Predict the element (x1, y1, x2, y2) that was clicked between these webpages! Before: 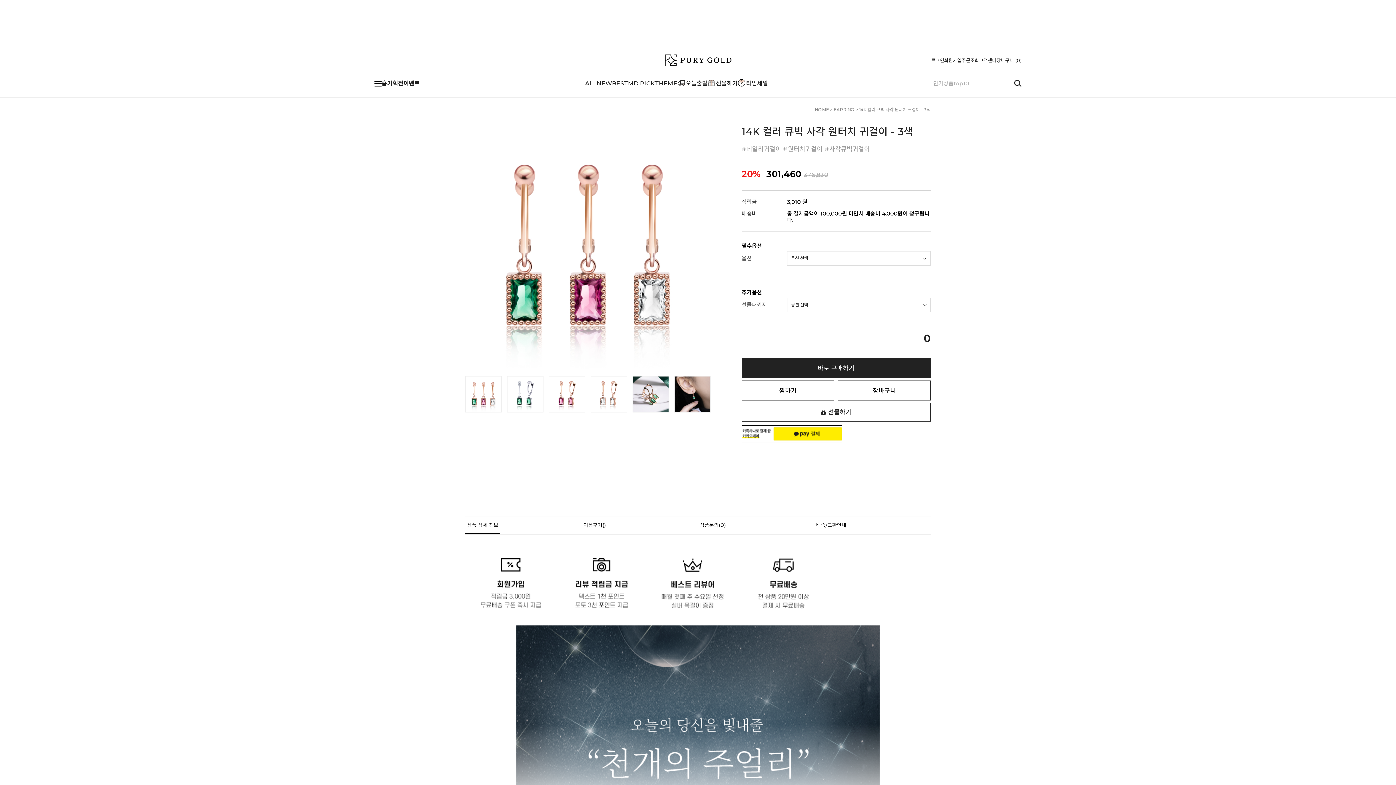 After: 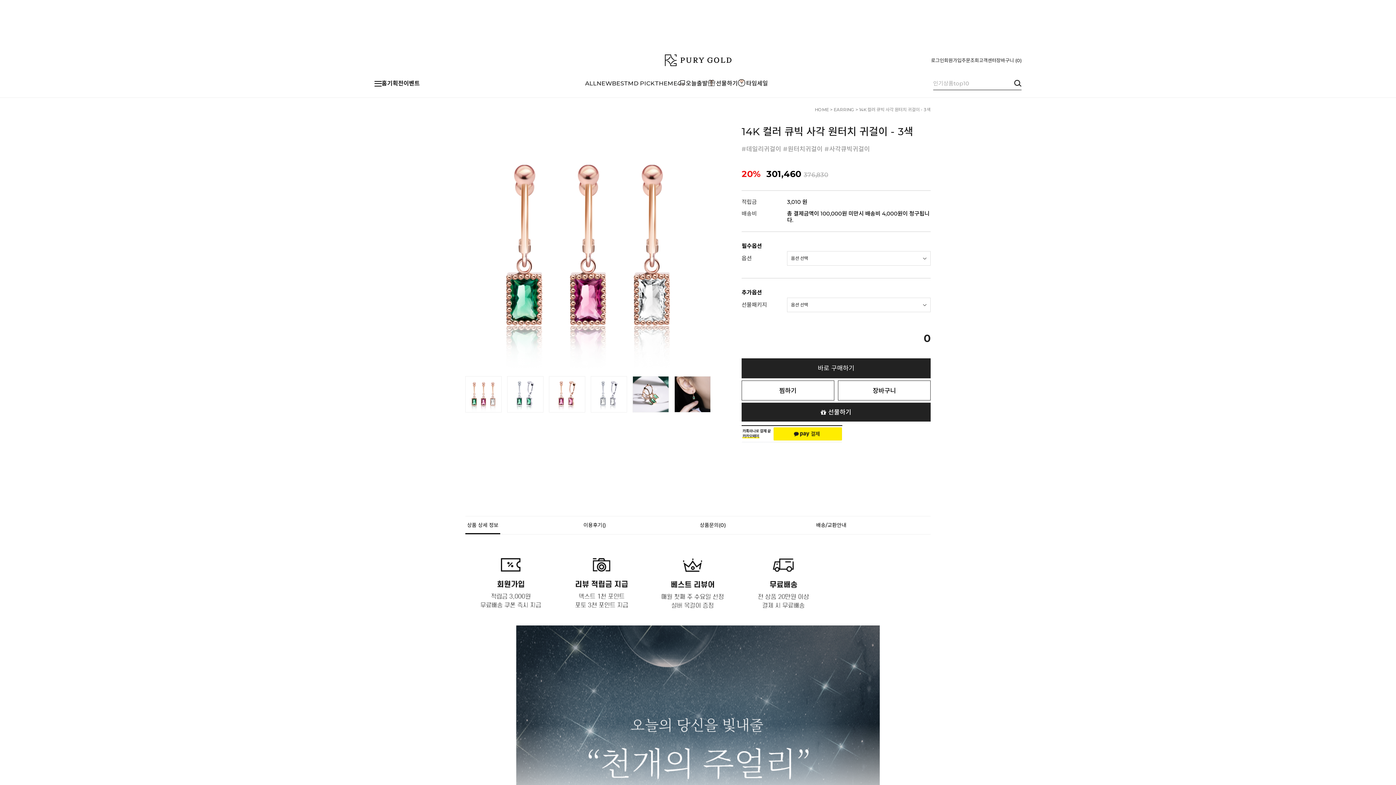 Action: bbox: (741, 402, 930, 421) label: 선물하기